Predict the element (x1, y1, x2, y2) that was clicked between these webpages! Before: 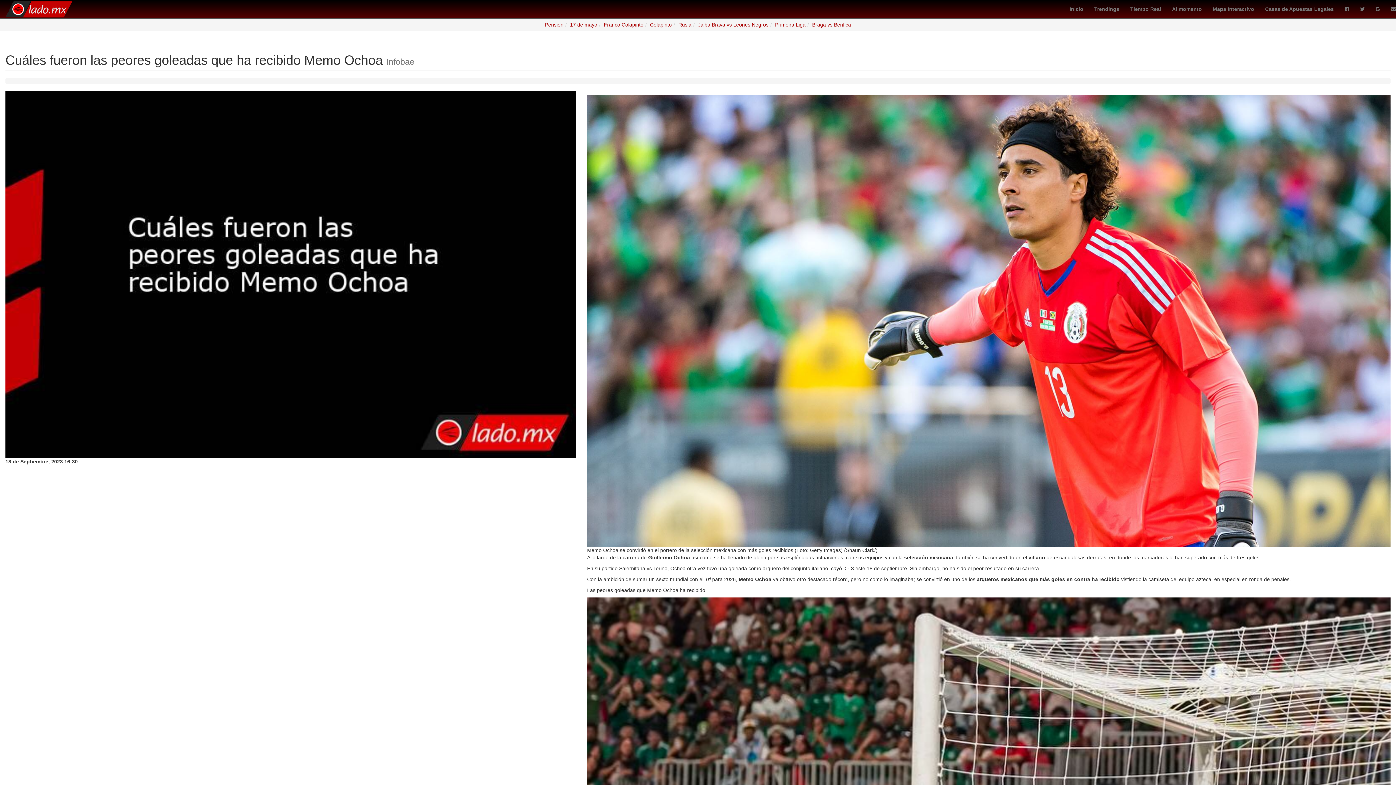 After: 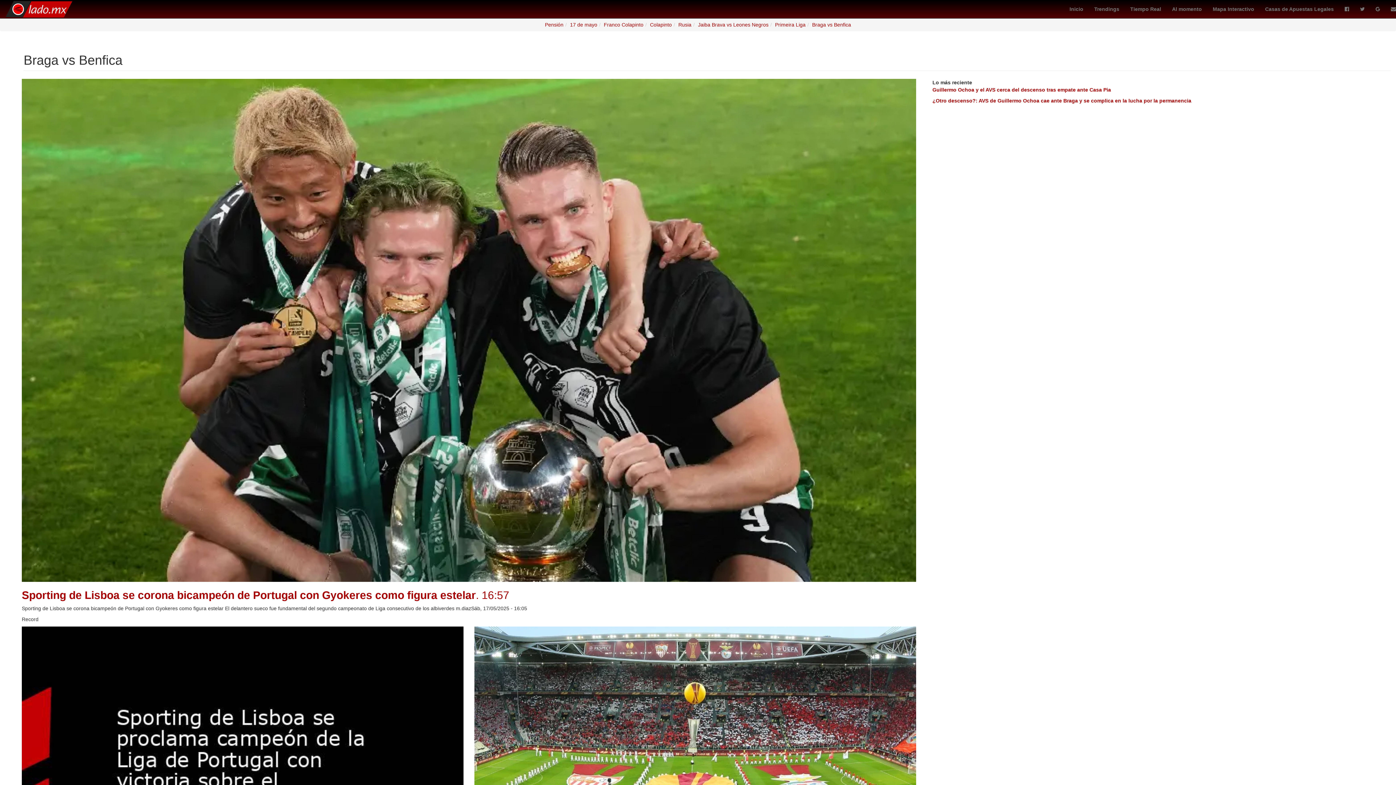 Action: bbox: (812, 21, 851, 27) label: Braga vs Benfica